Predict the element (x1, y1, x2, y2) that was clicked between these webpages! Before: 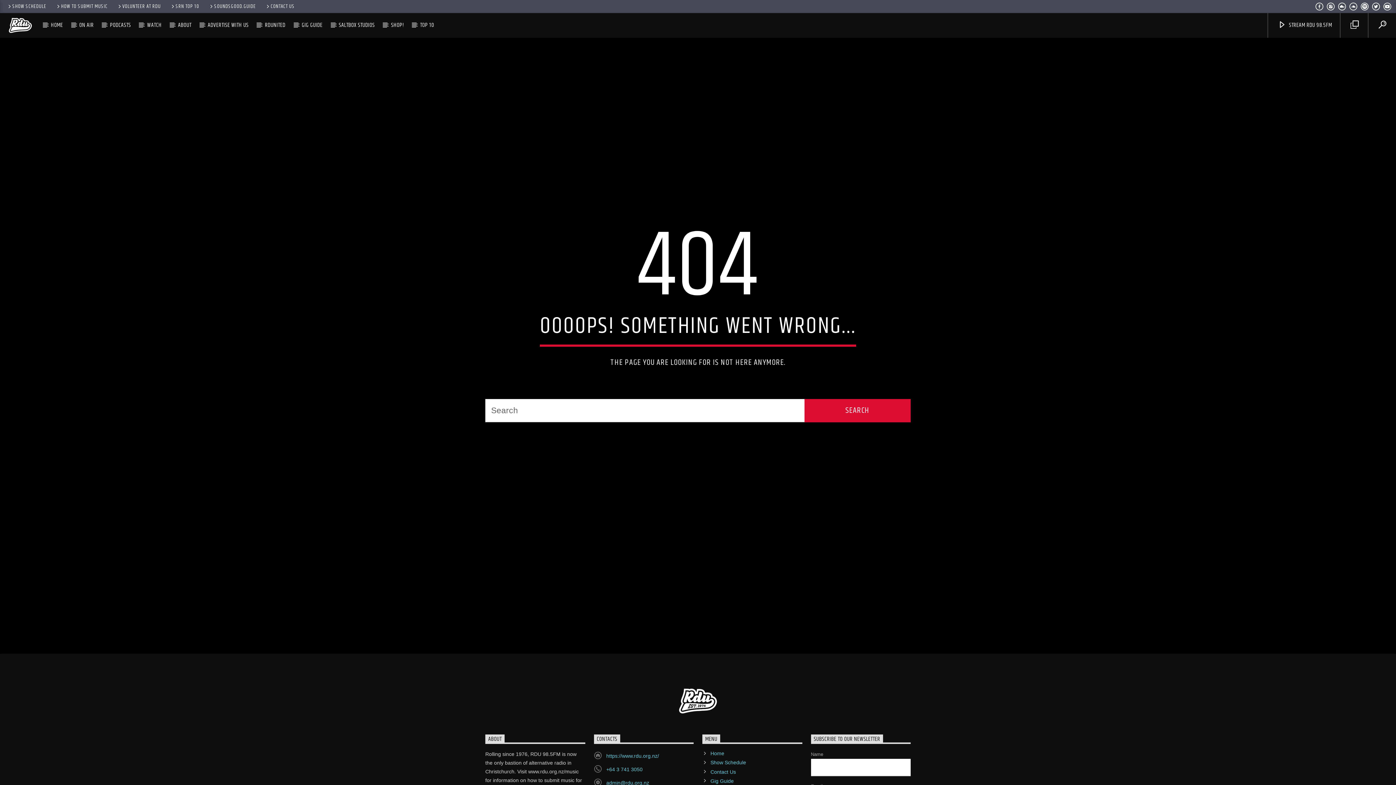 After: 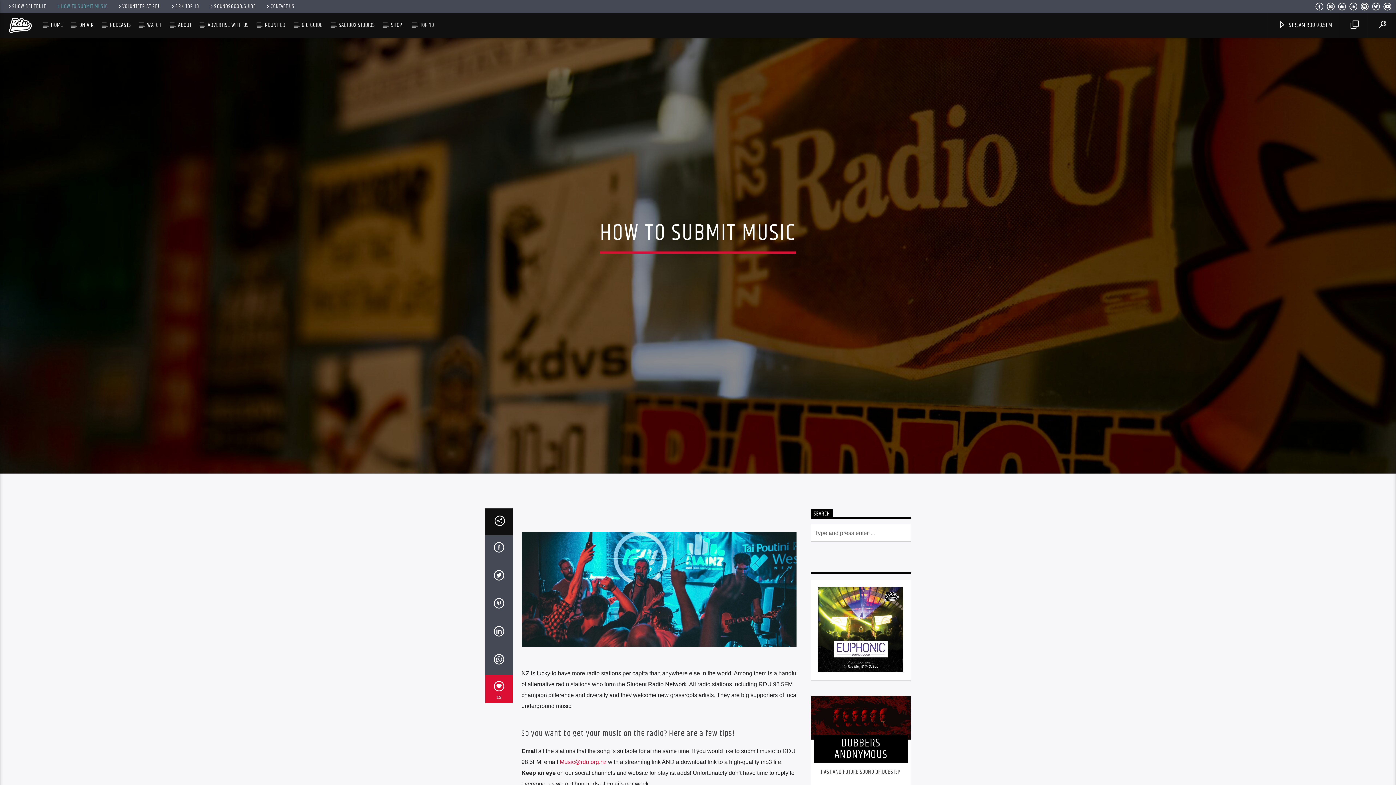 Action: label: HOW TO SUBMIT MUSIC bbox: (52, 2, 110, 10)